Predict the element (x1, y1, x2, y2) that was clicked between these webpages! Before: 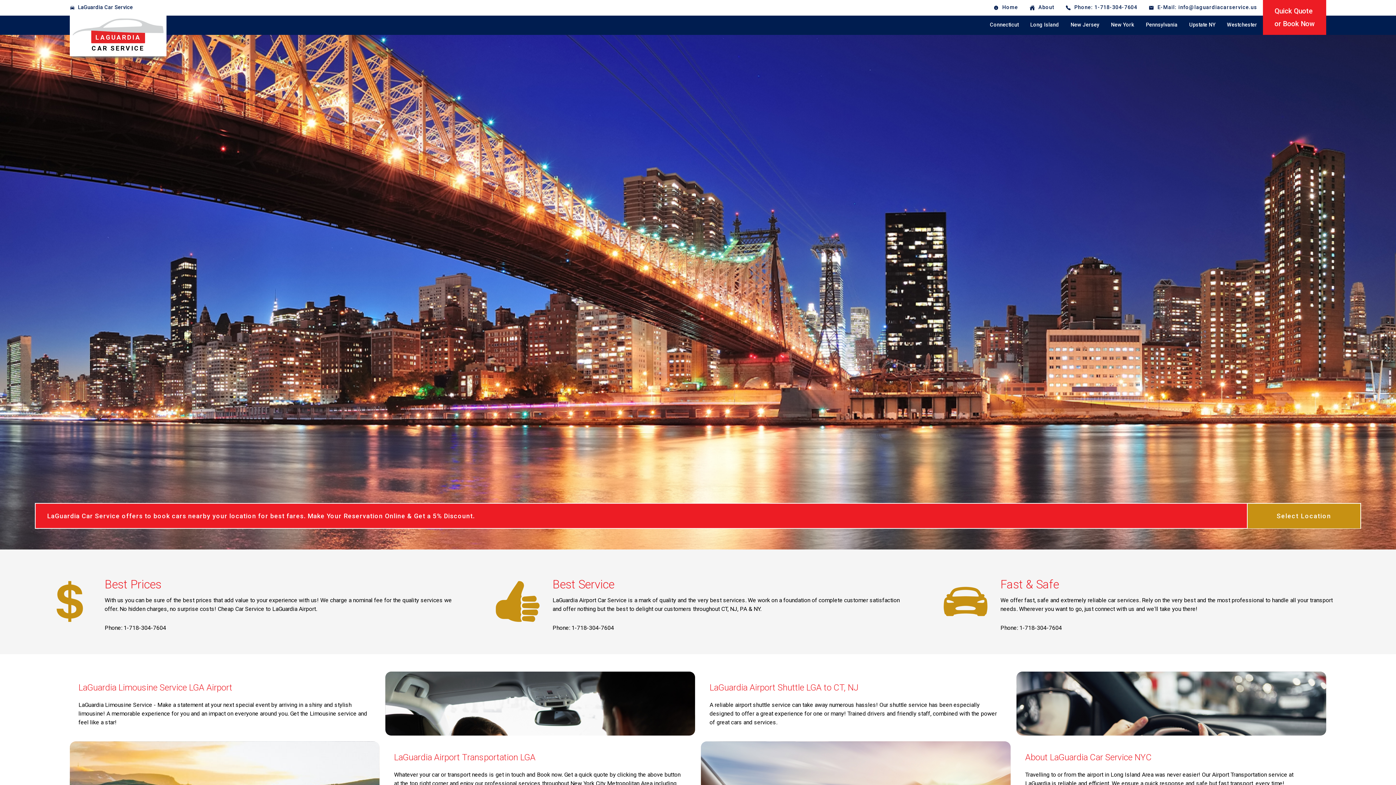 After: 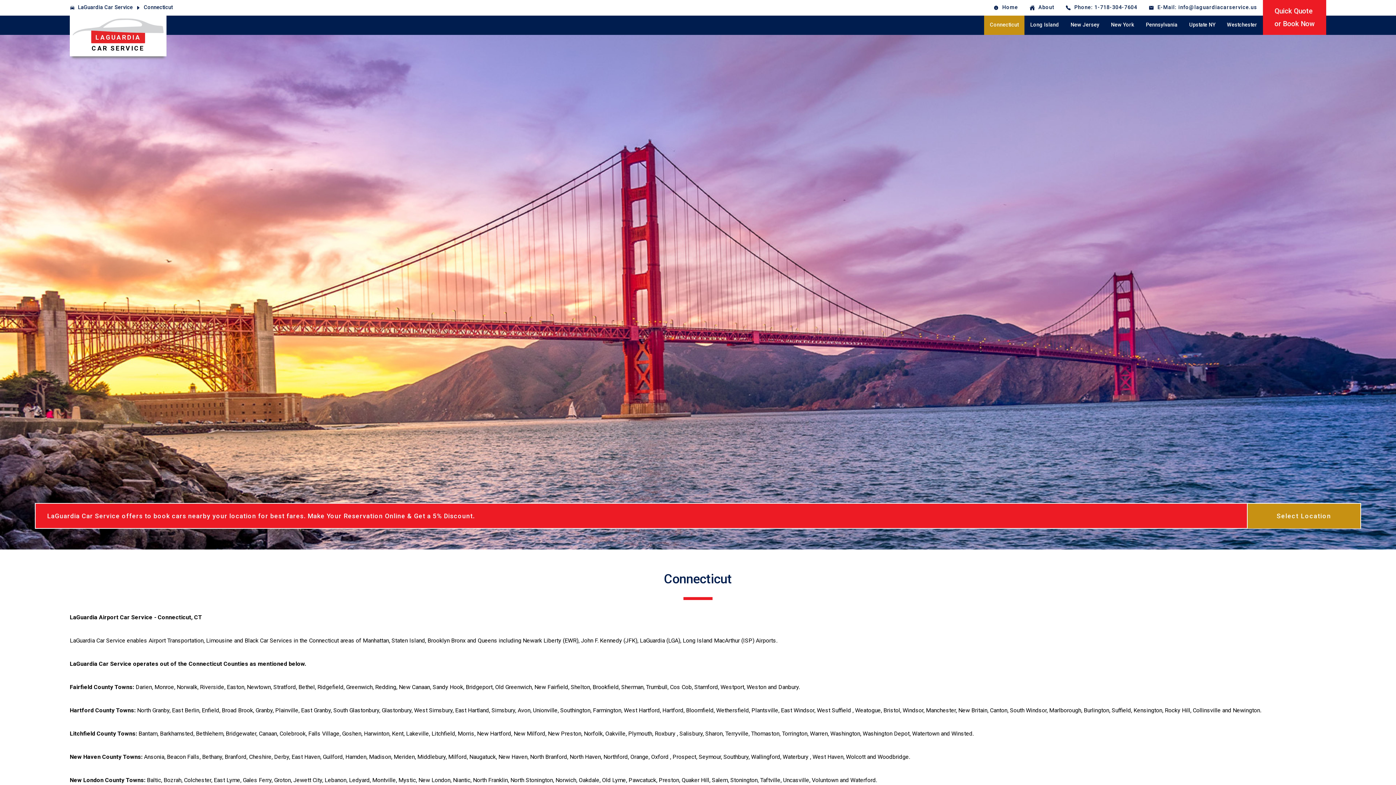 Action: label: Connecticut bbox: (984, 15, 1024, 34)